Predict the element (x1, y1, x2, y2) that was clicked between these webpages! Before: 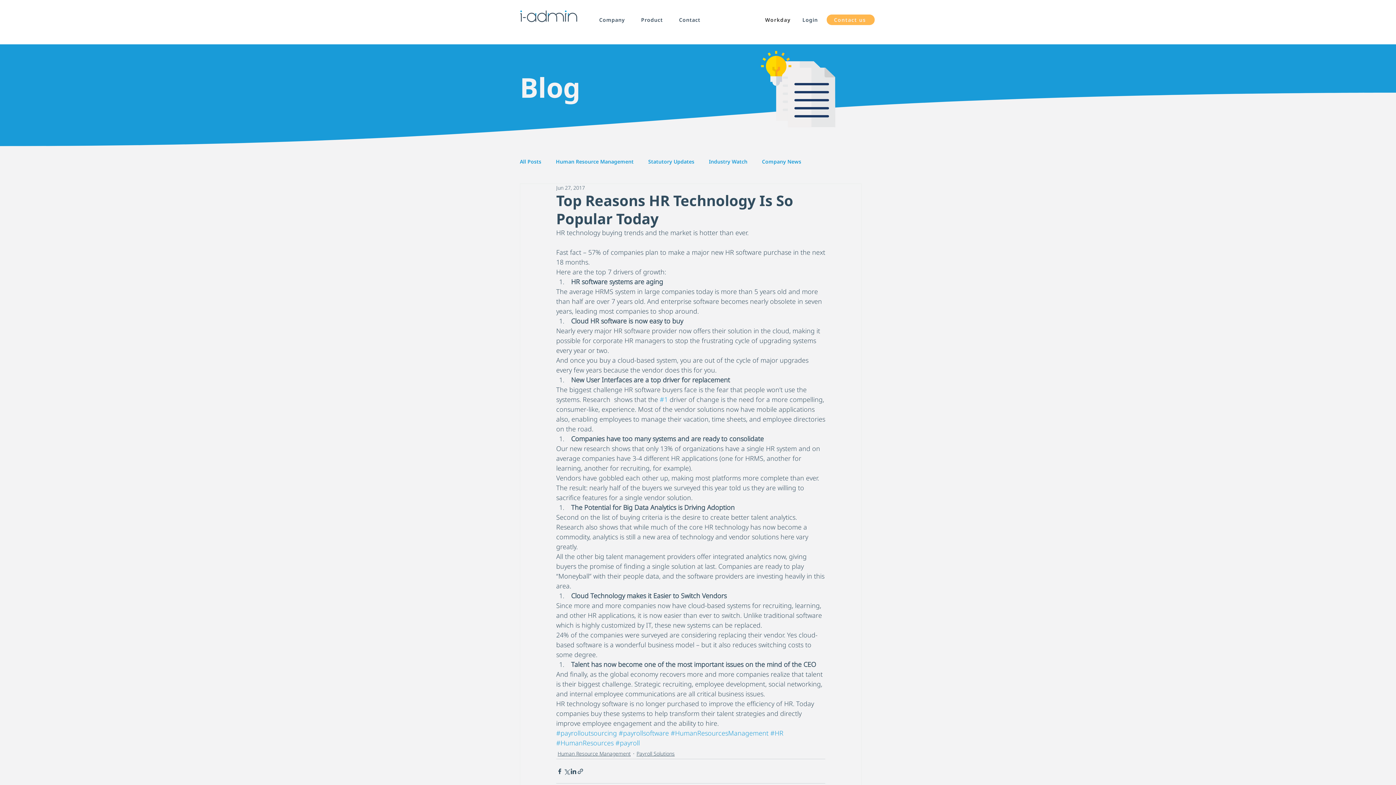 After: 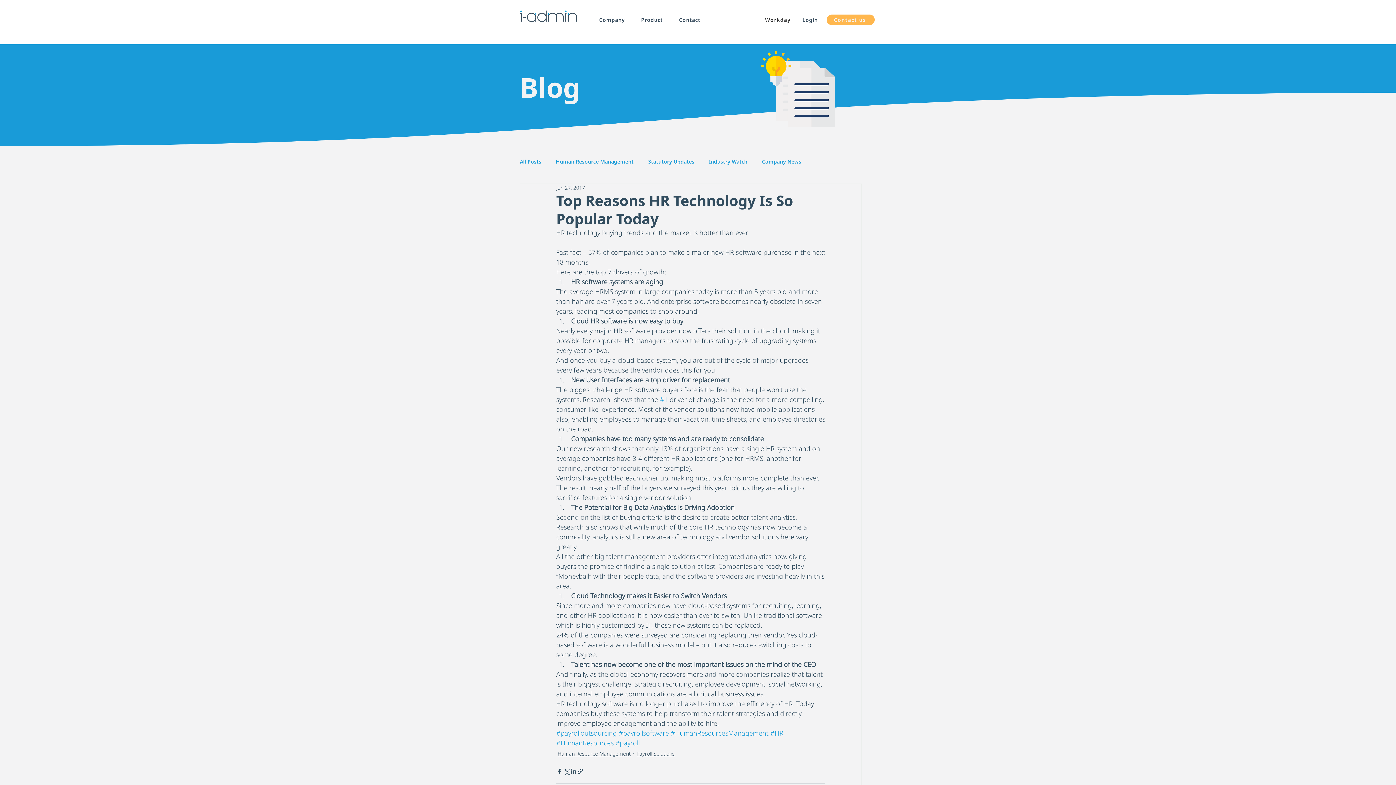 Action: bbox: (615, 738, 640, 747) label: #payroll